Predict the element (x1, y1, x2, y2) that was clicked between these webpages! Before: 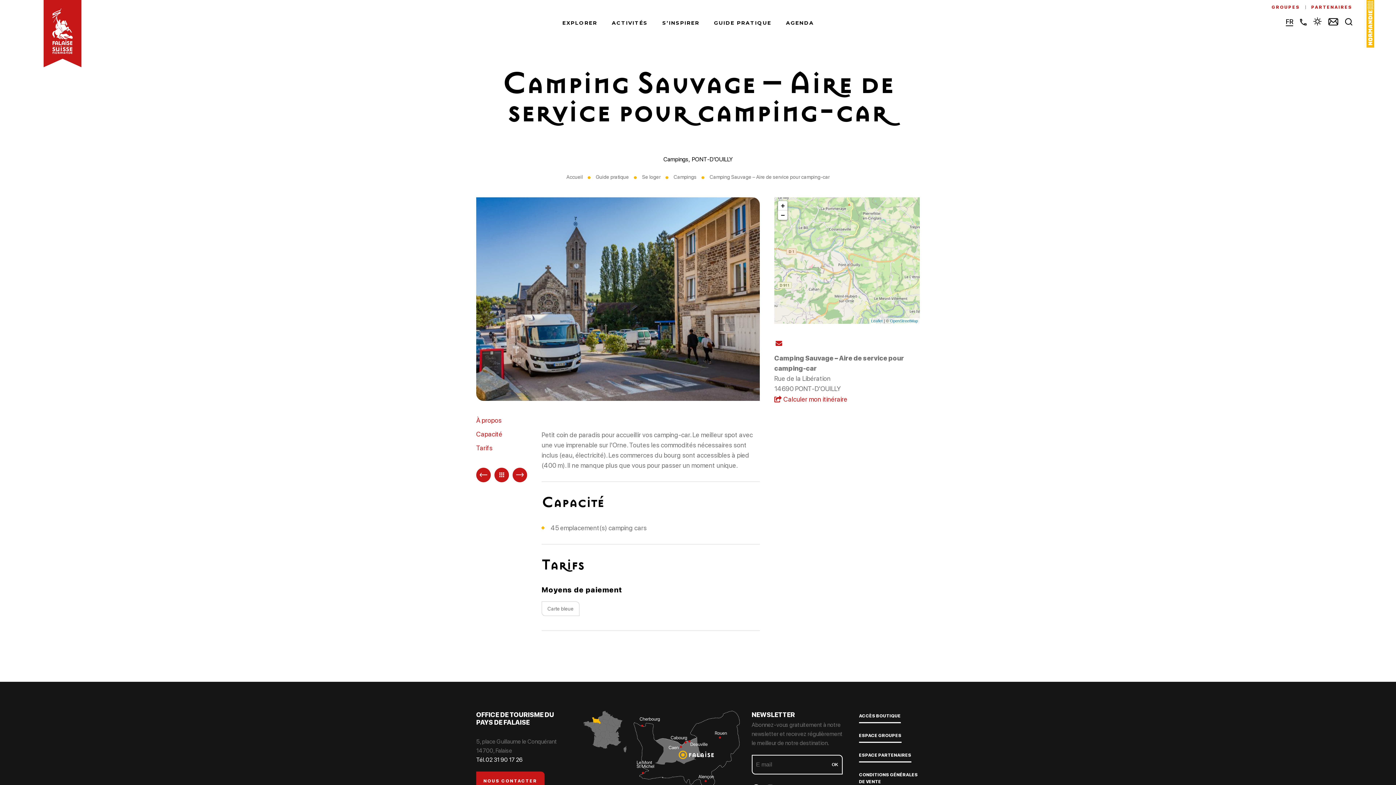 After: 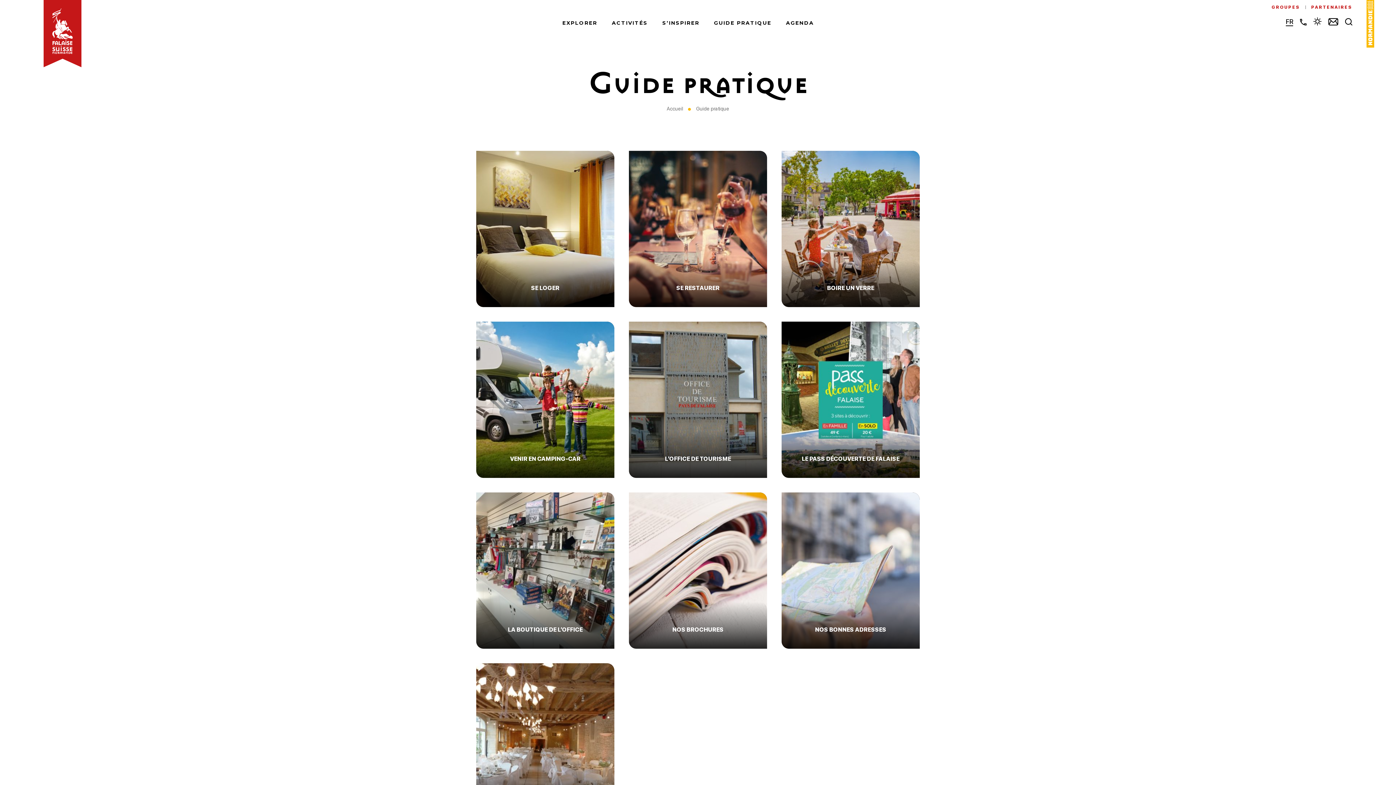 Action: label: Guide pratique  bbox: (596, 174, 630, 180)